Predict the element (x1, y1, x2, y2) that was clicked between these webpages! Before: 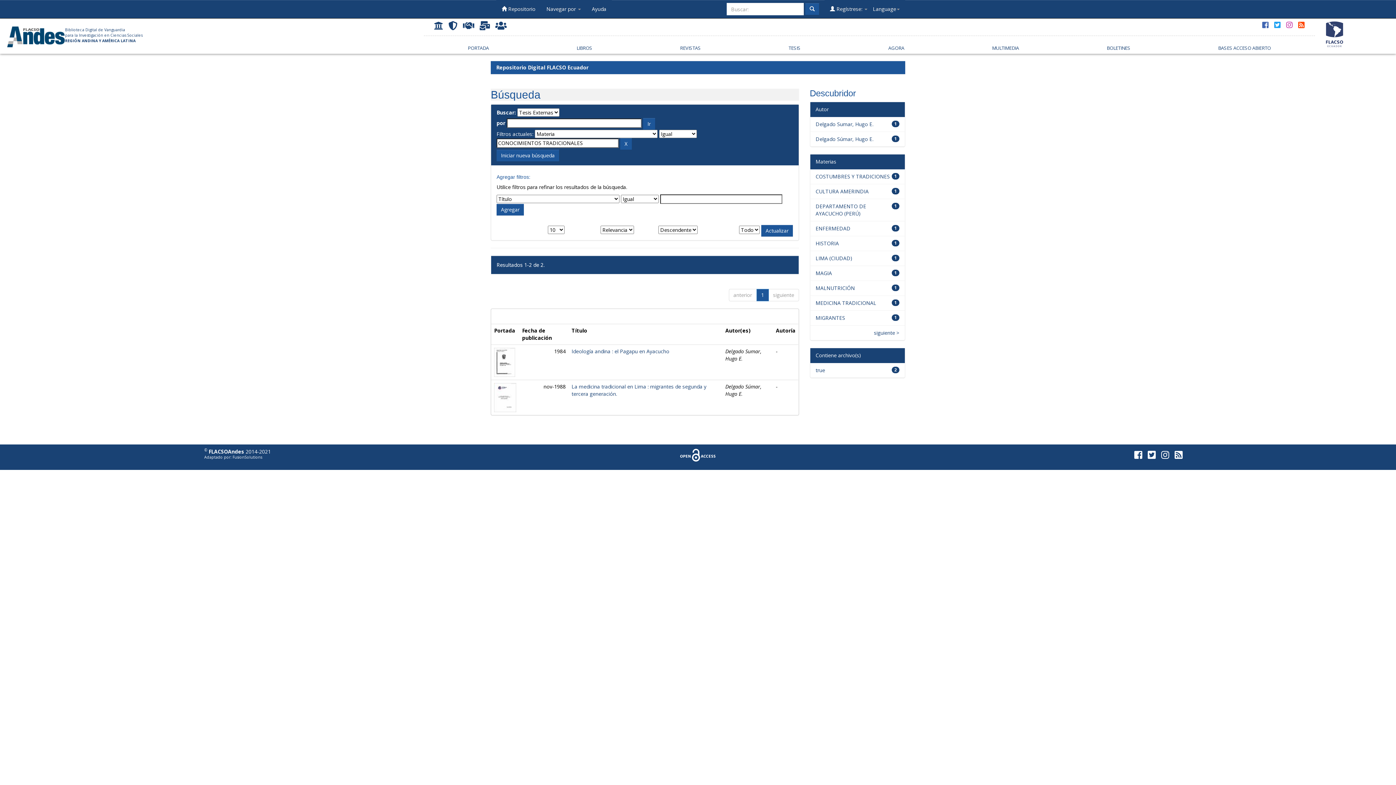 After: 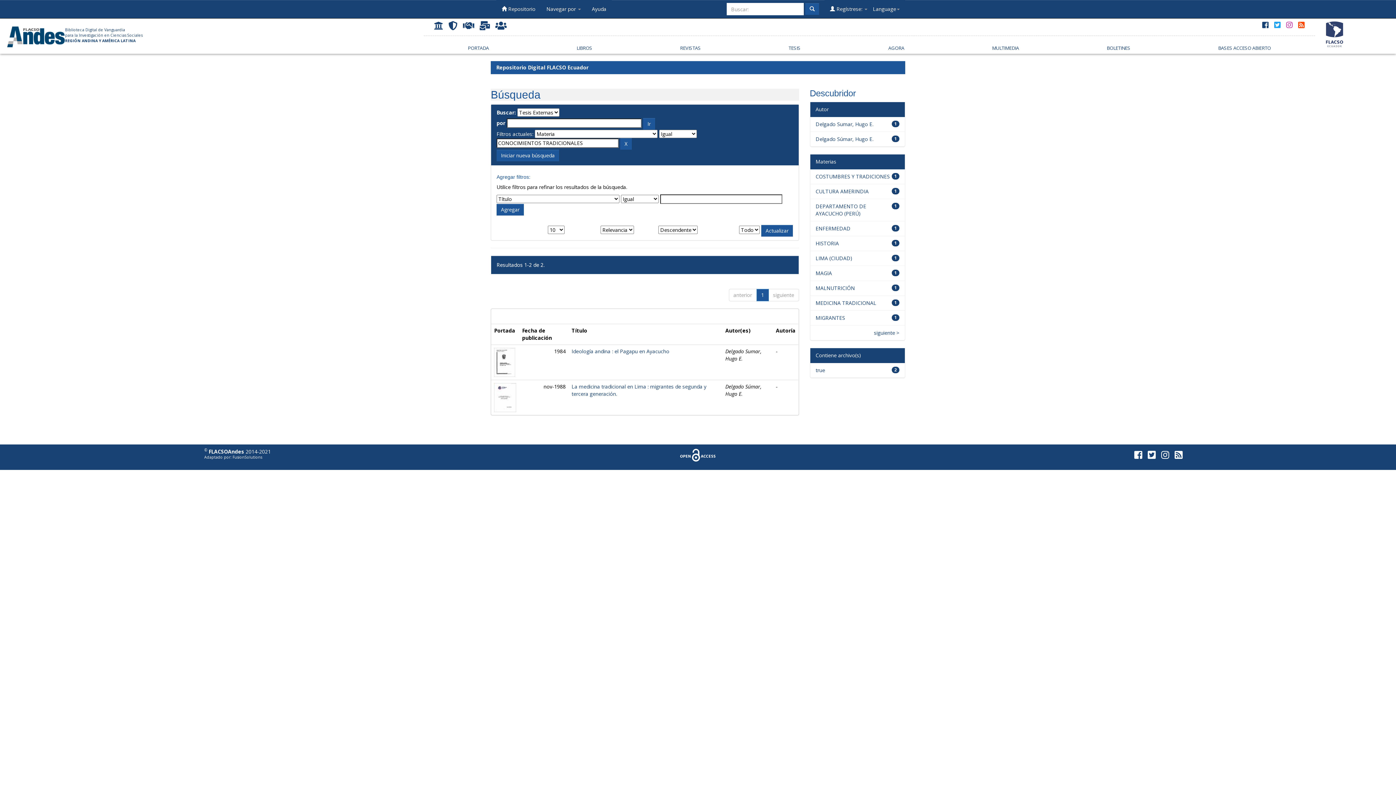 Action: bbox: (1259, 17, 1271, 31)